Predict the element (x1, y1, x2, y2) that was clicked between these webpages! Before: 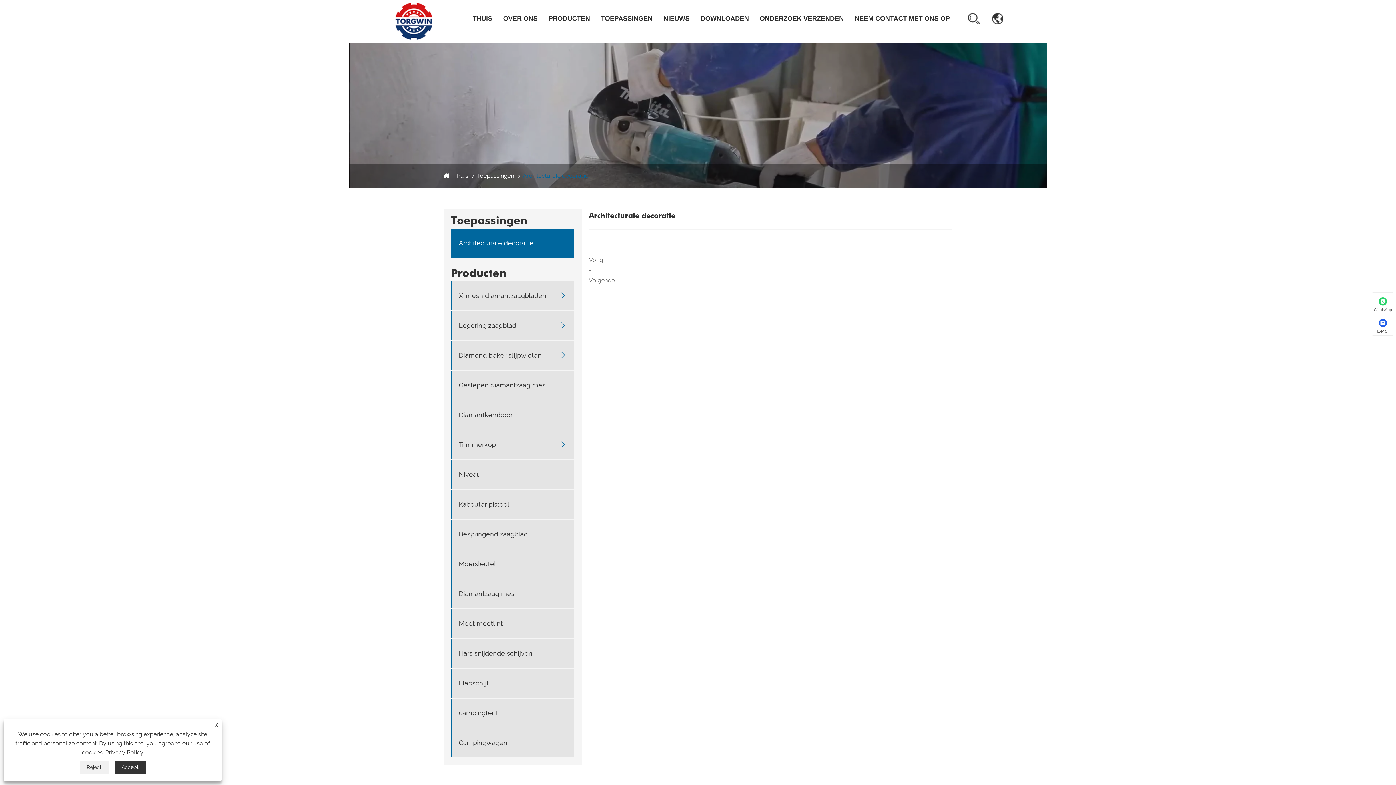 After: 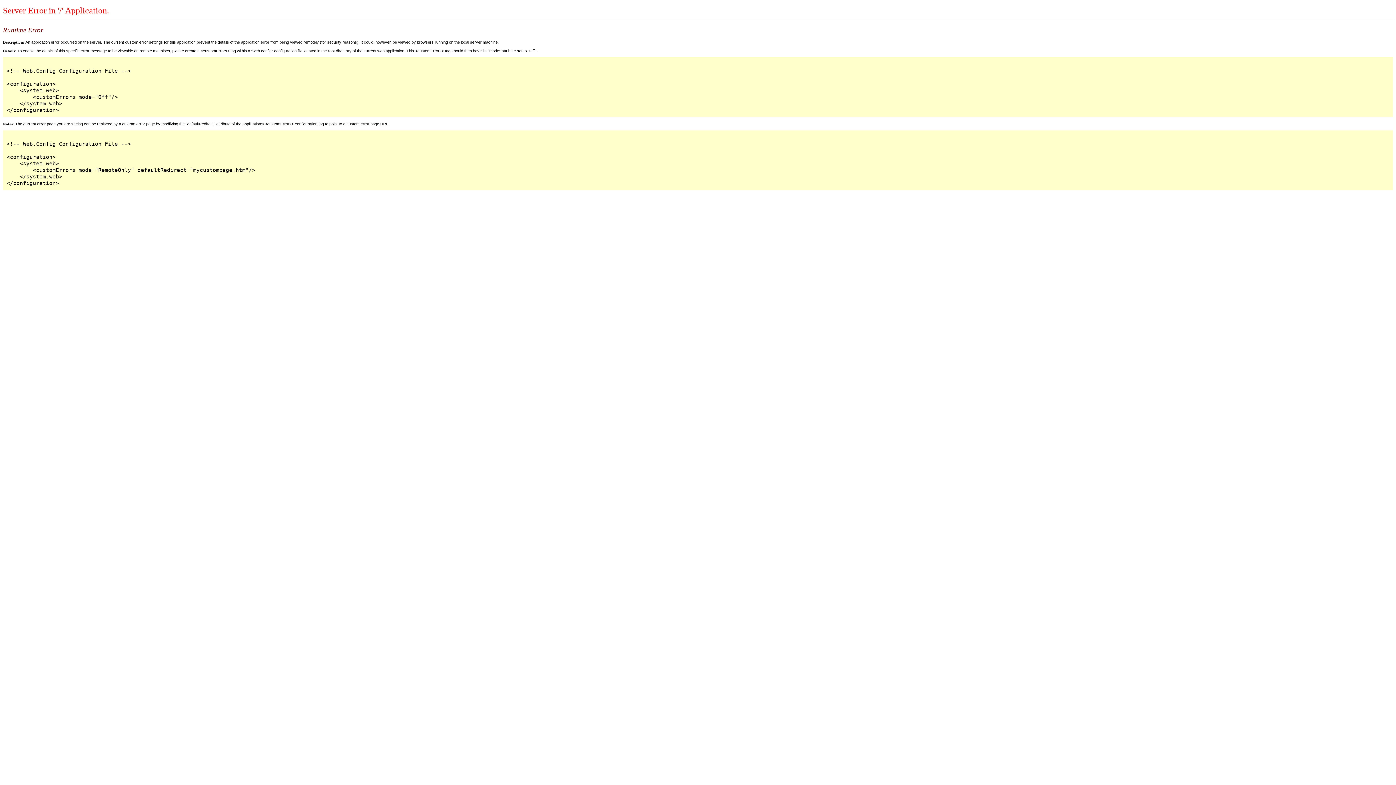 Action: bbox: (458, 649, 532, 658) label: Hars snijdende schijven